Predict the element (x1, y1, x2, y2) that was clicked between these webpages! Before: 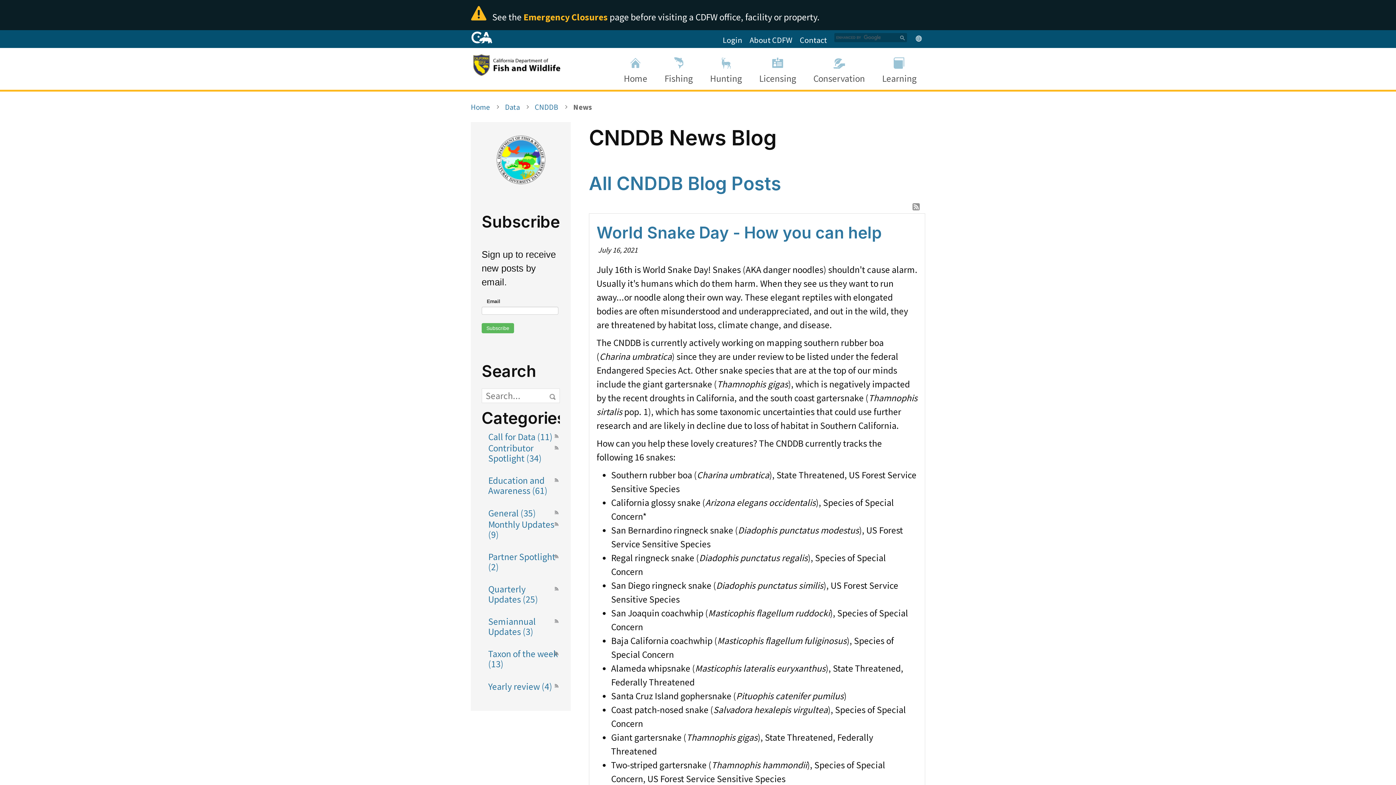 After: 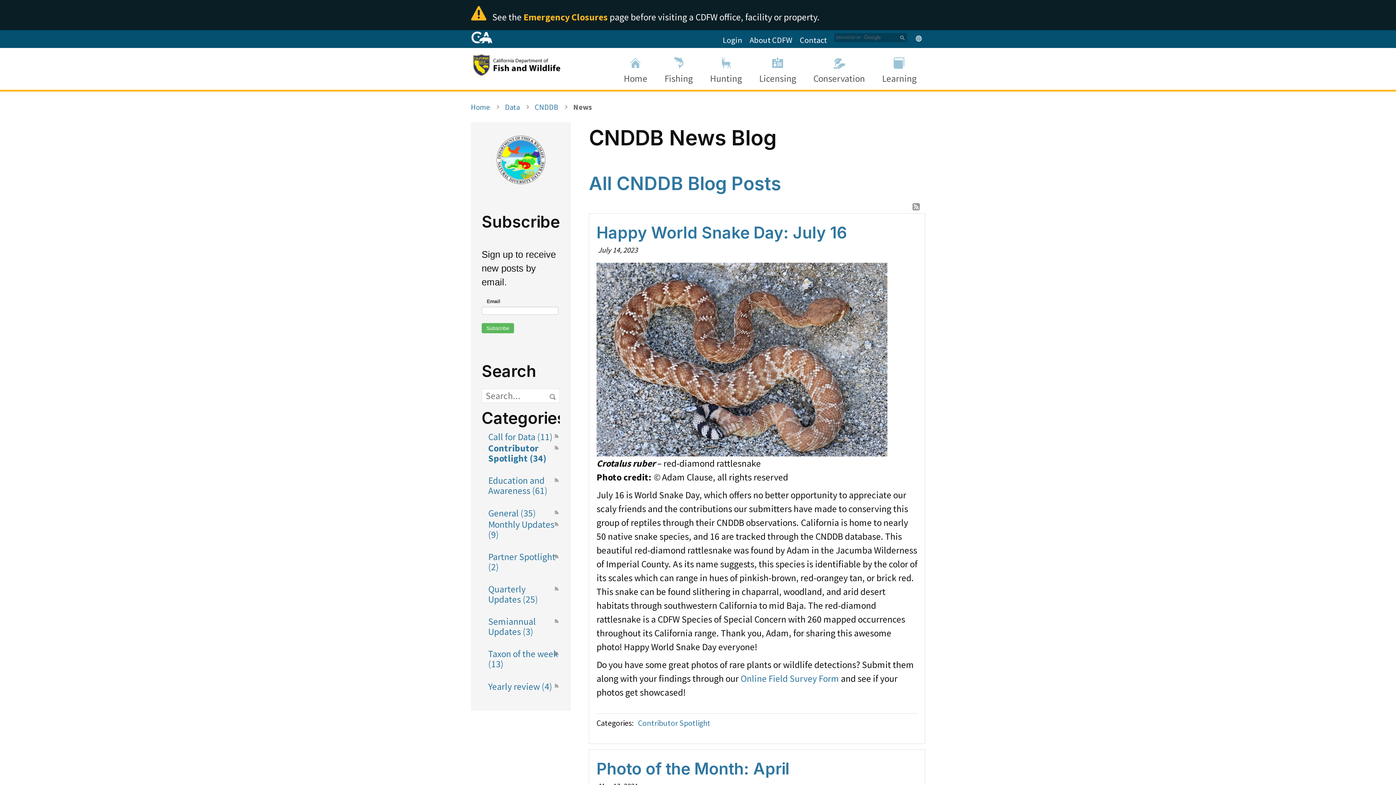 Action: bbox: (488, 443, 560, 463) label: Contributor Spotlight (34)